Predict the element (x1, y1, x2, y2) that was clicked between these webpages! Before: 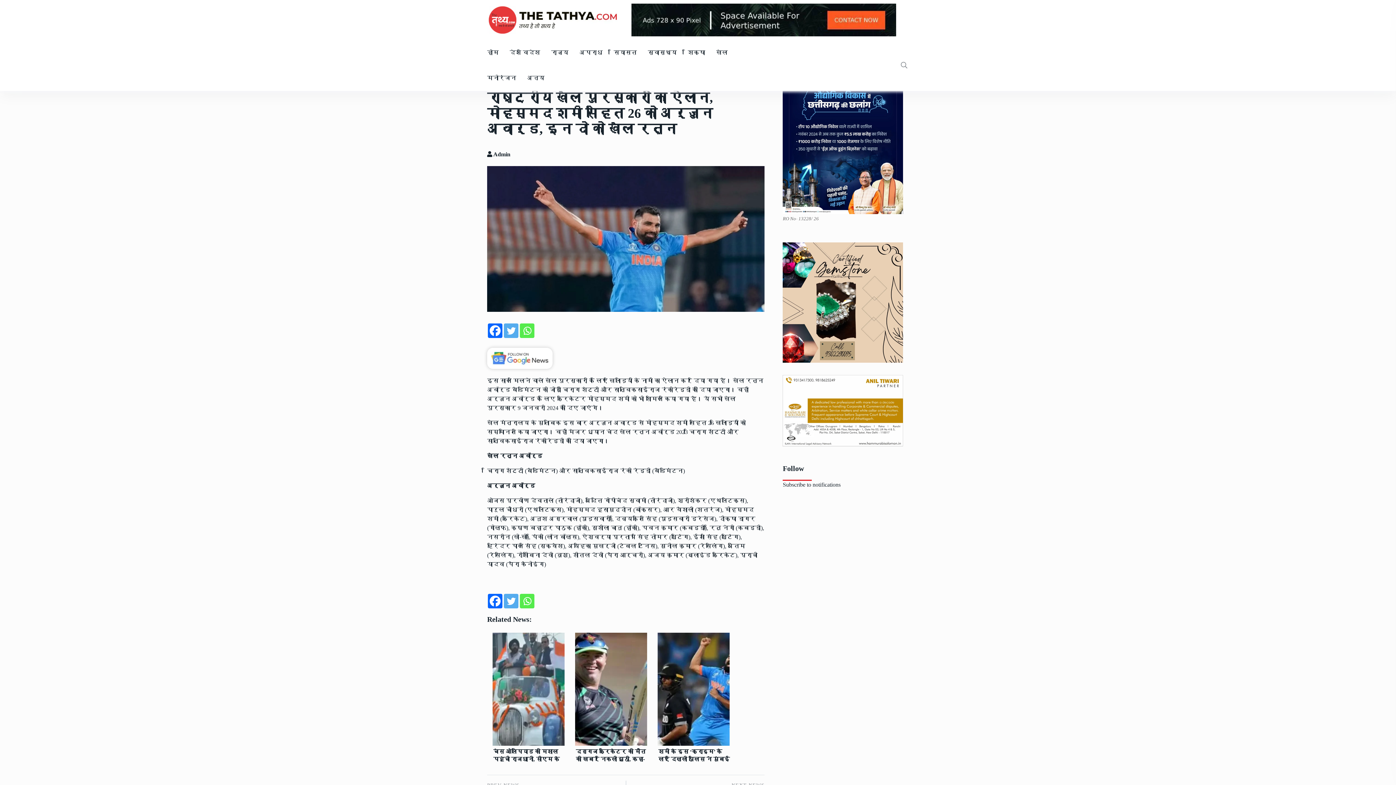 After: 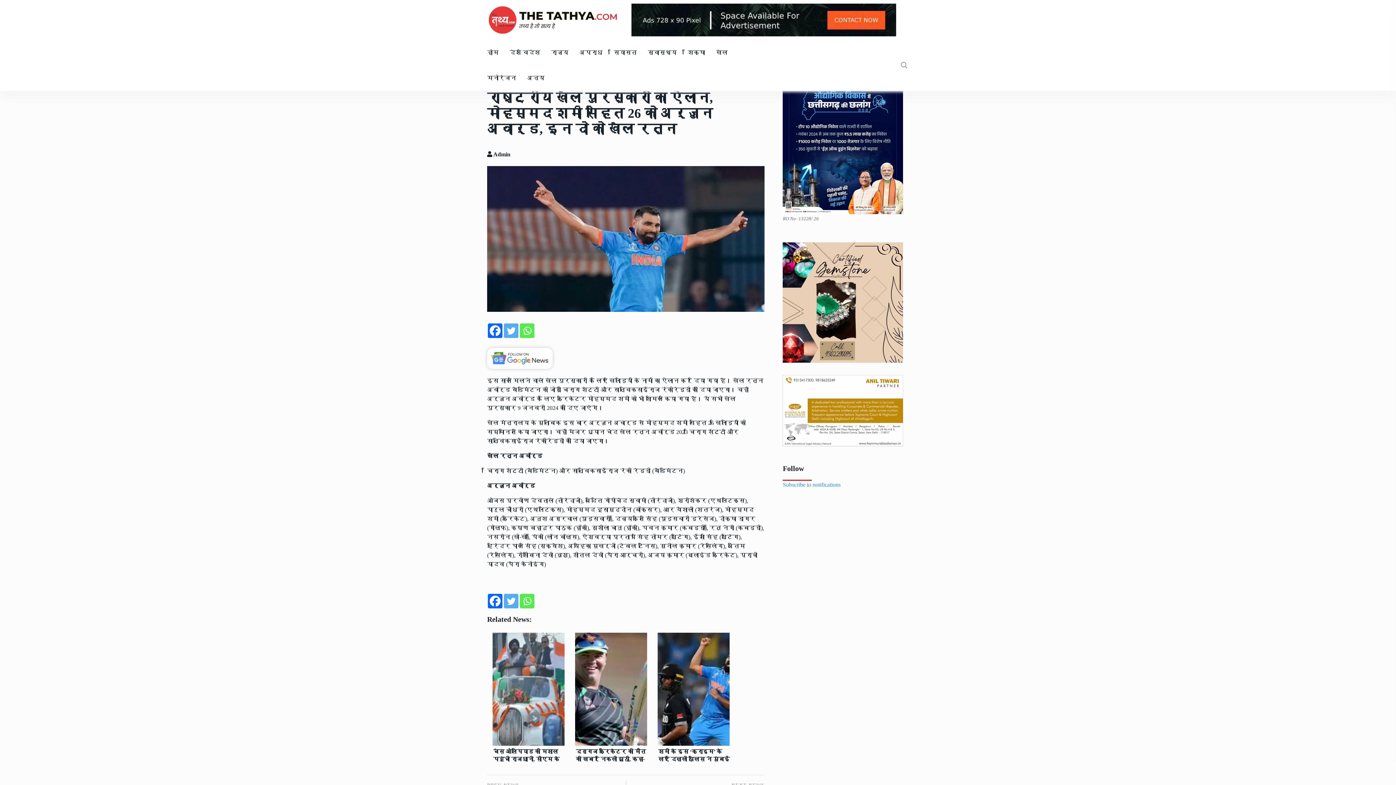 Action: bbox: (783, 481, 840, 488) label: Subscribe to notifications